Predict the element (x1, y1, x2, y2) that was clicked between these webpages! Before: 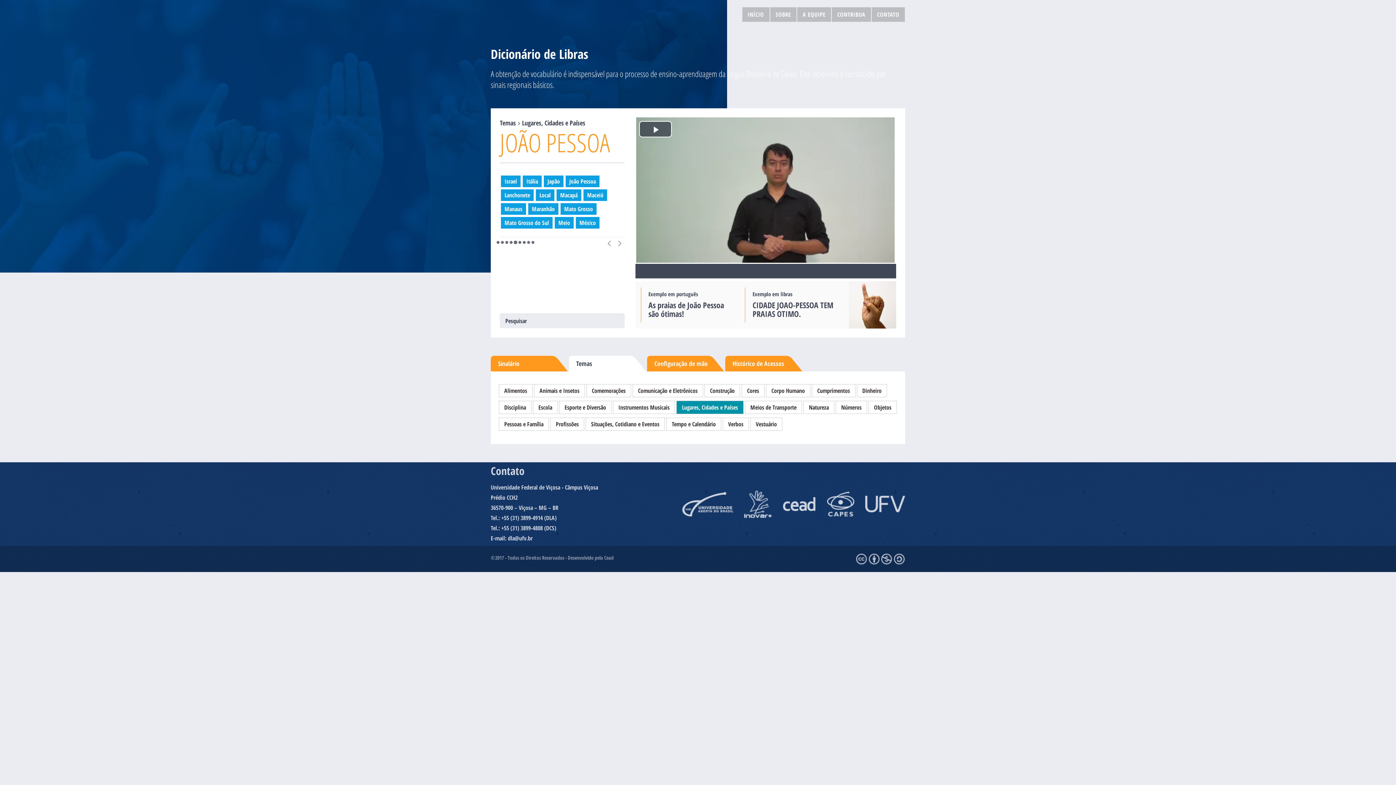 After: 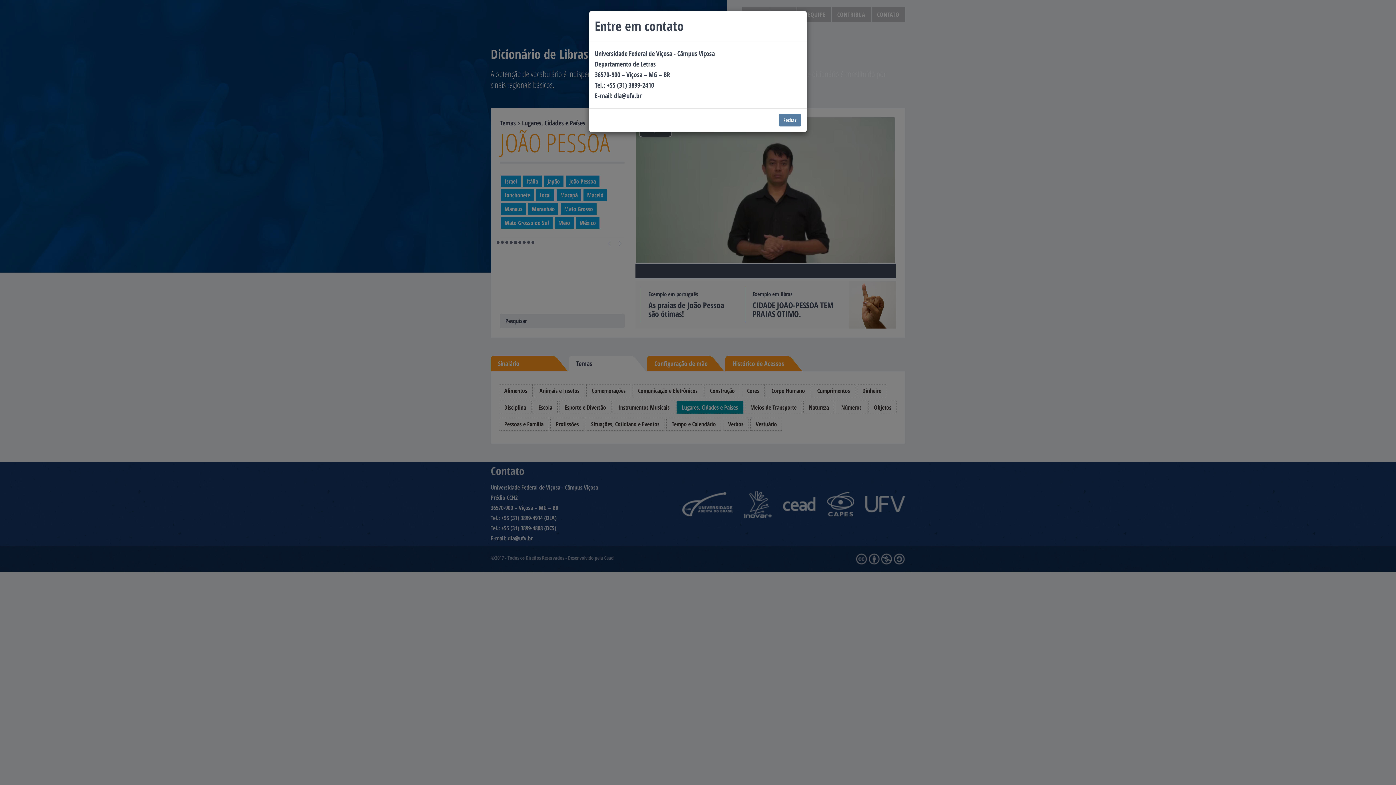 Action: bbox: (871, 7, 905, 21) label: CONTATO